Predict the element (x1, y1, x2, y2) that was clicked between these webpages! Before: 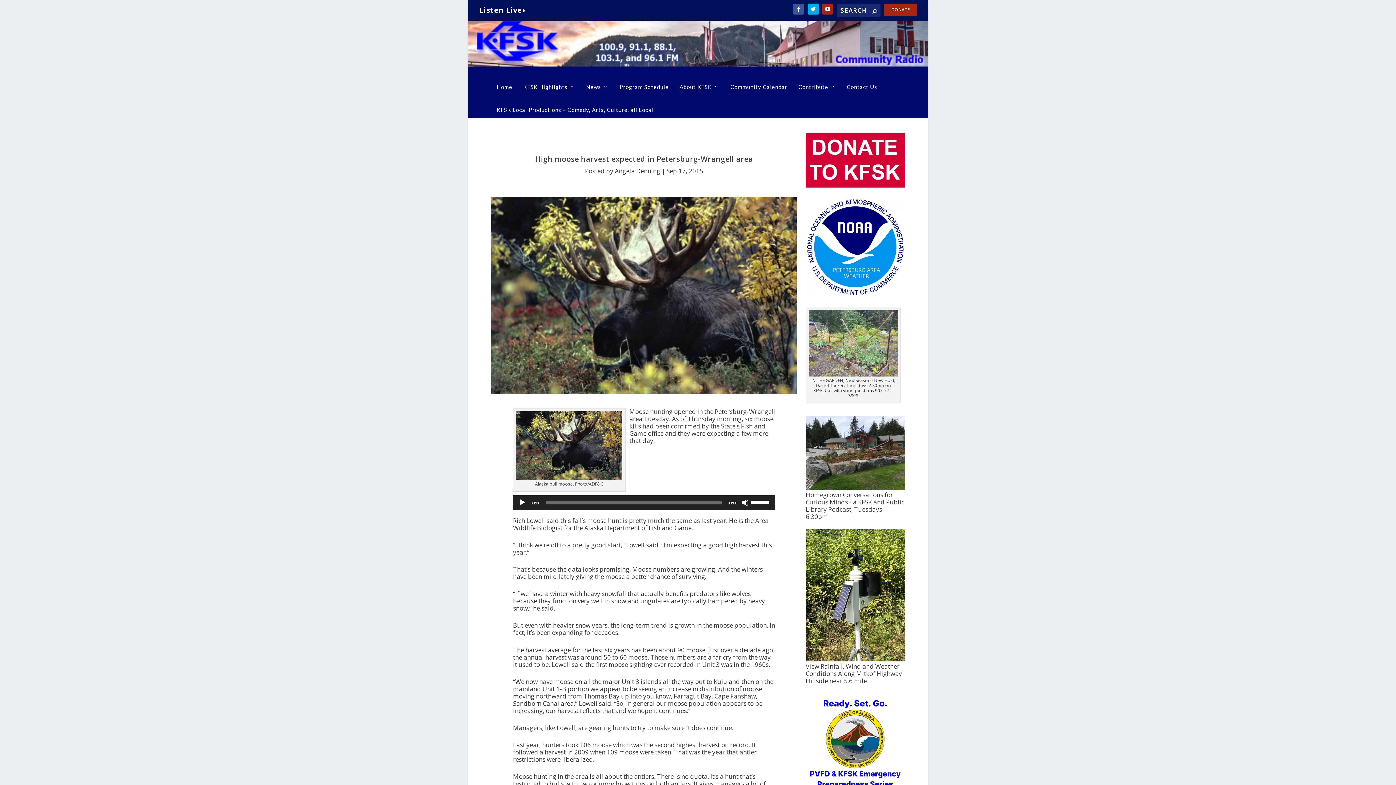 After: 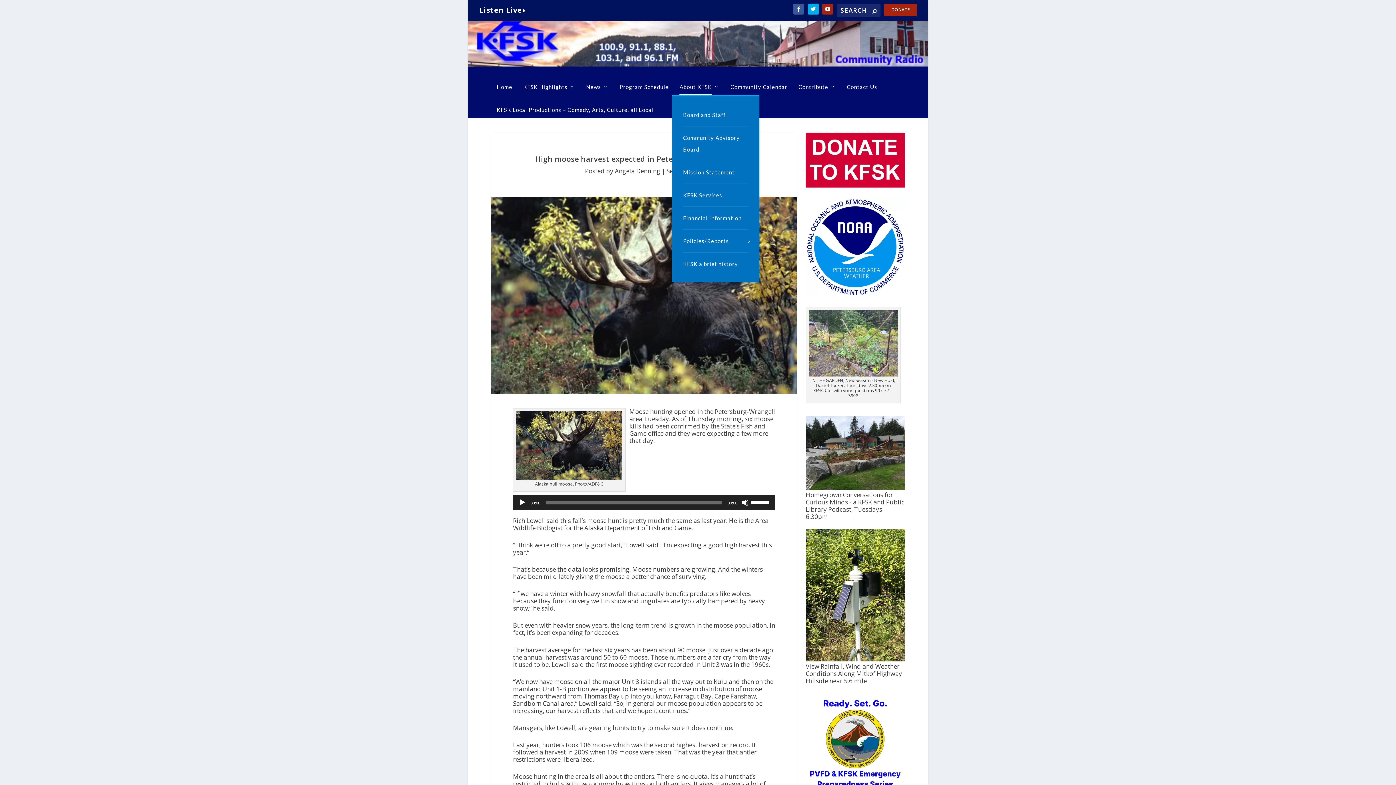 Action: bbox: (679, 72, 719, 95) label: About KFSK